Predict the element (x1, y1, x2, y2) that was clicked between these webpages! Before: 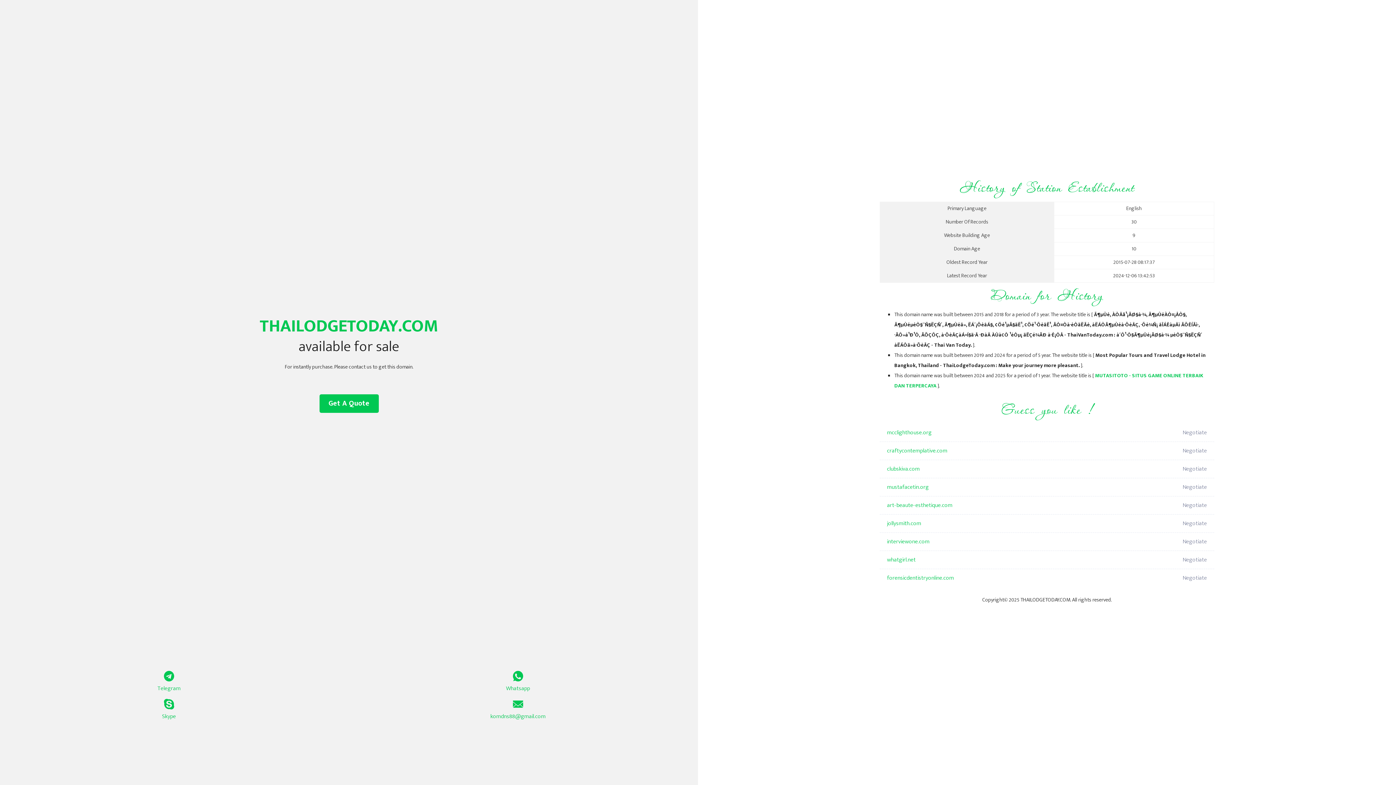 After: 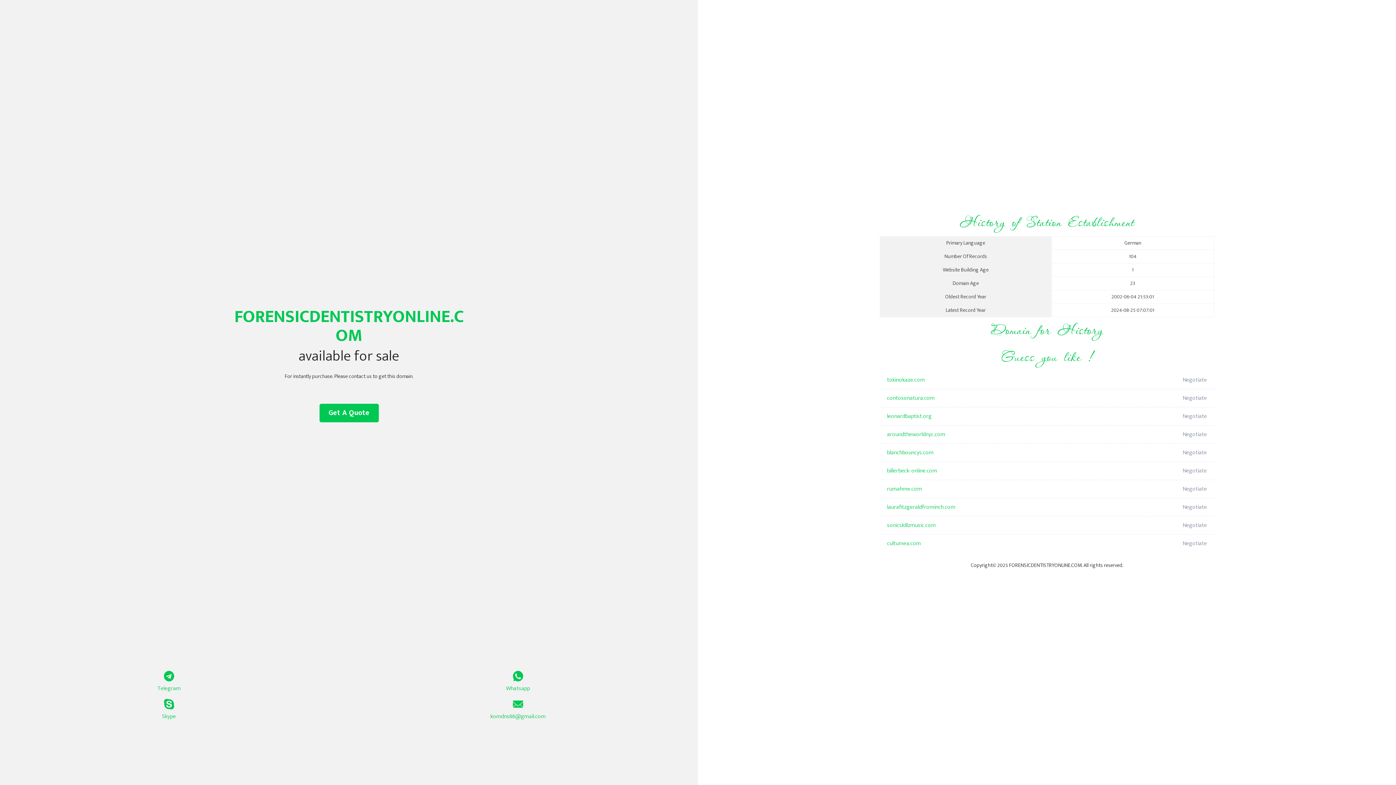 Action: label: forensicdentistryonline.com bbox: (887, 569, 1098, 587)